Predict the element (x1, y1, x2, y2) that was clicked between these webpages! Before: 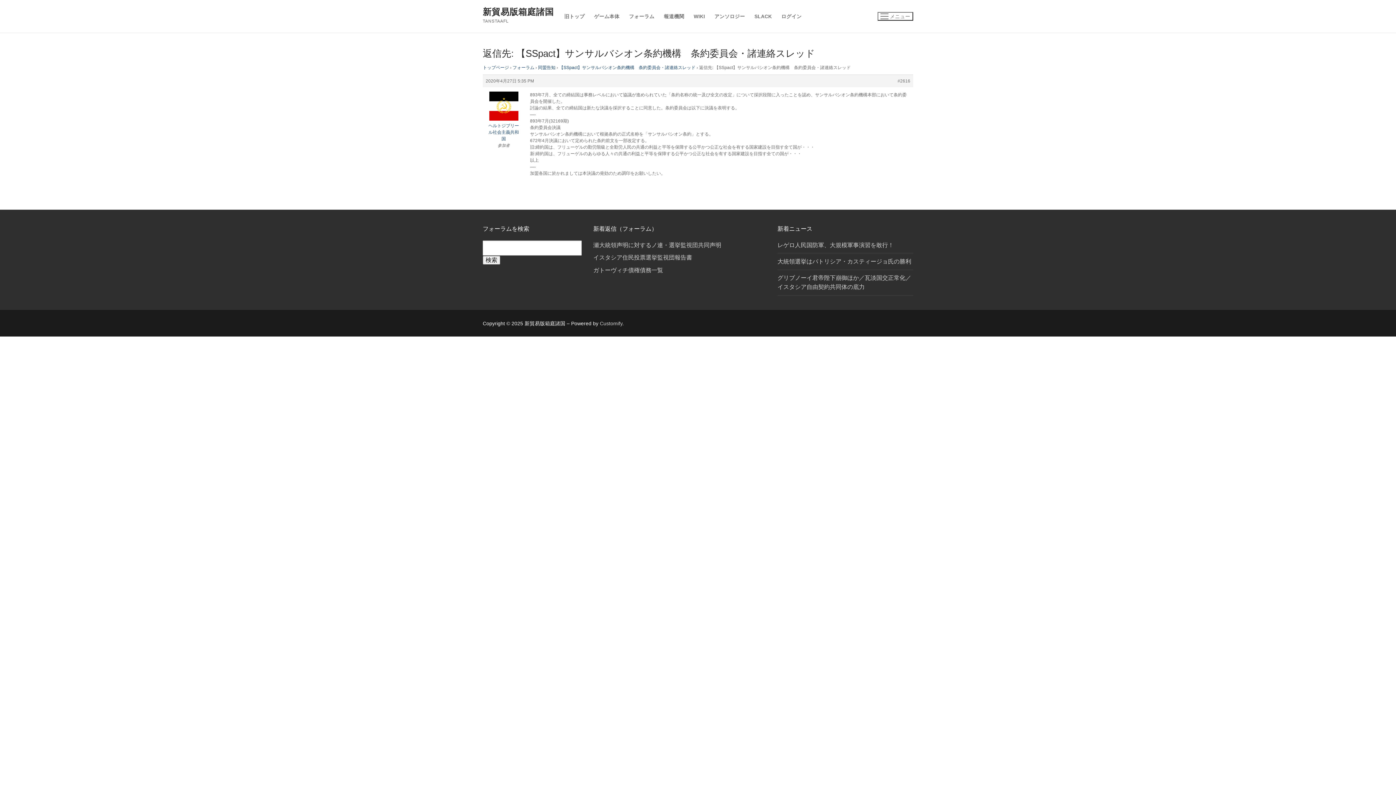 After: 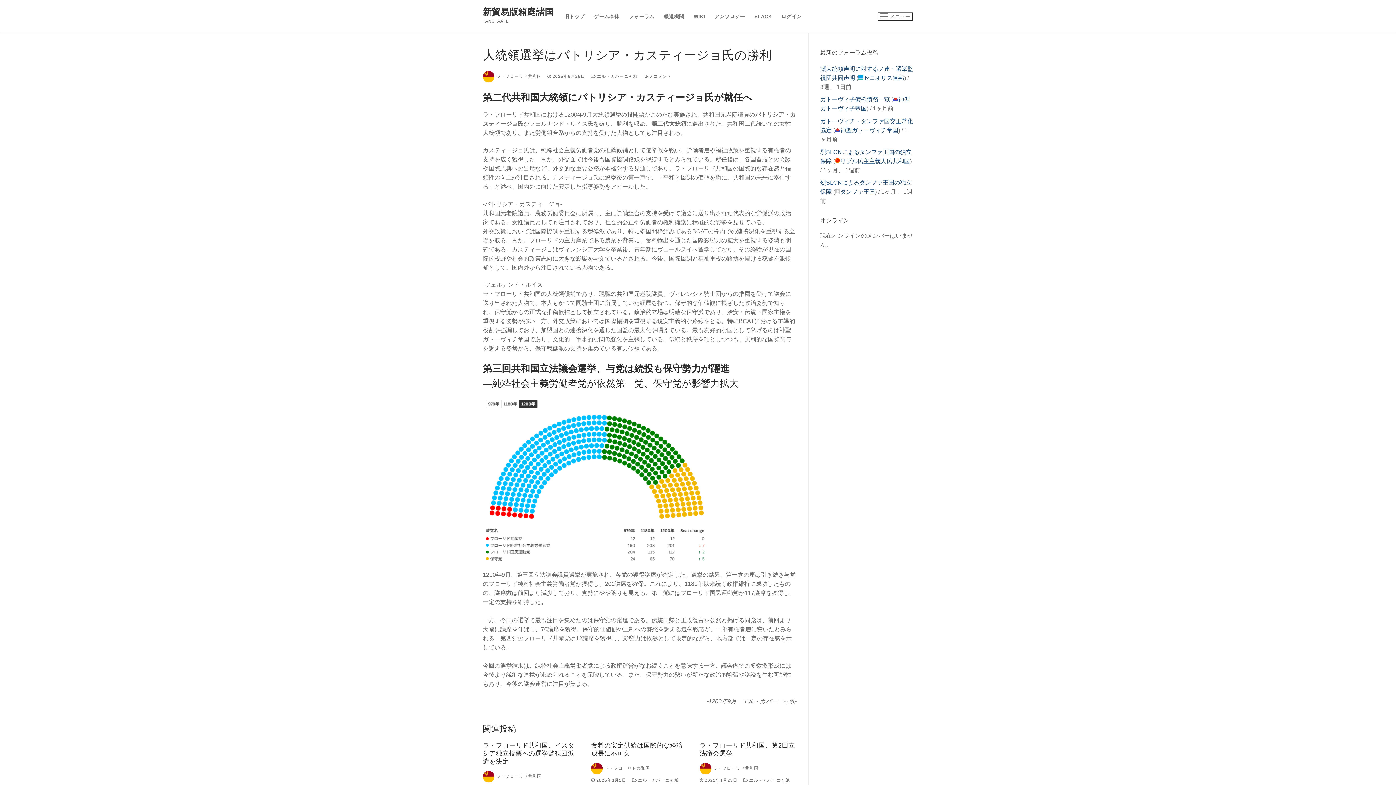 Action: bbox: (777, 257, 913, 270) label: 大統領選挙はパトリシア・カスティージョ氏の勝利